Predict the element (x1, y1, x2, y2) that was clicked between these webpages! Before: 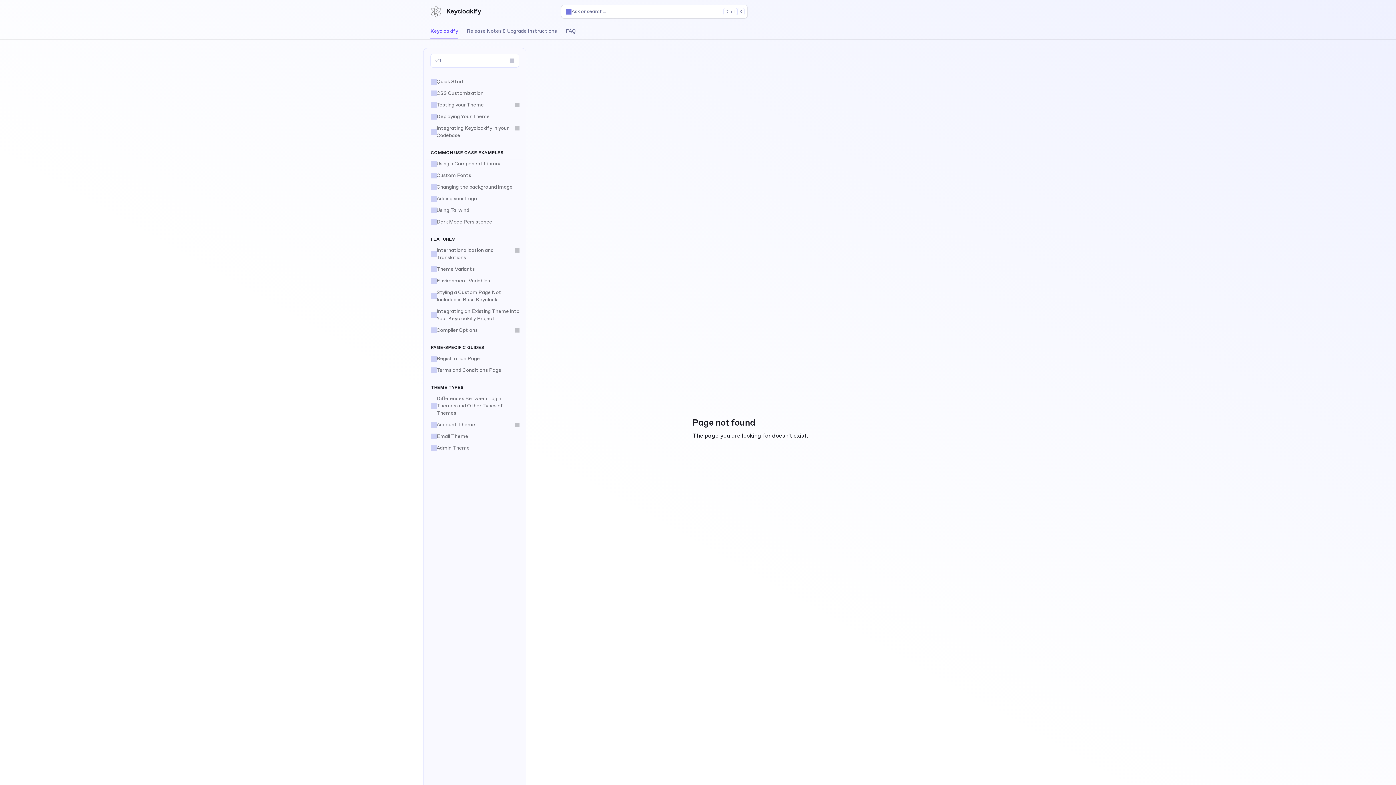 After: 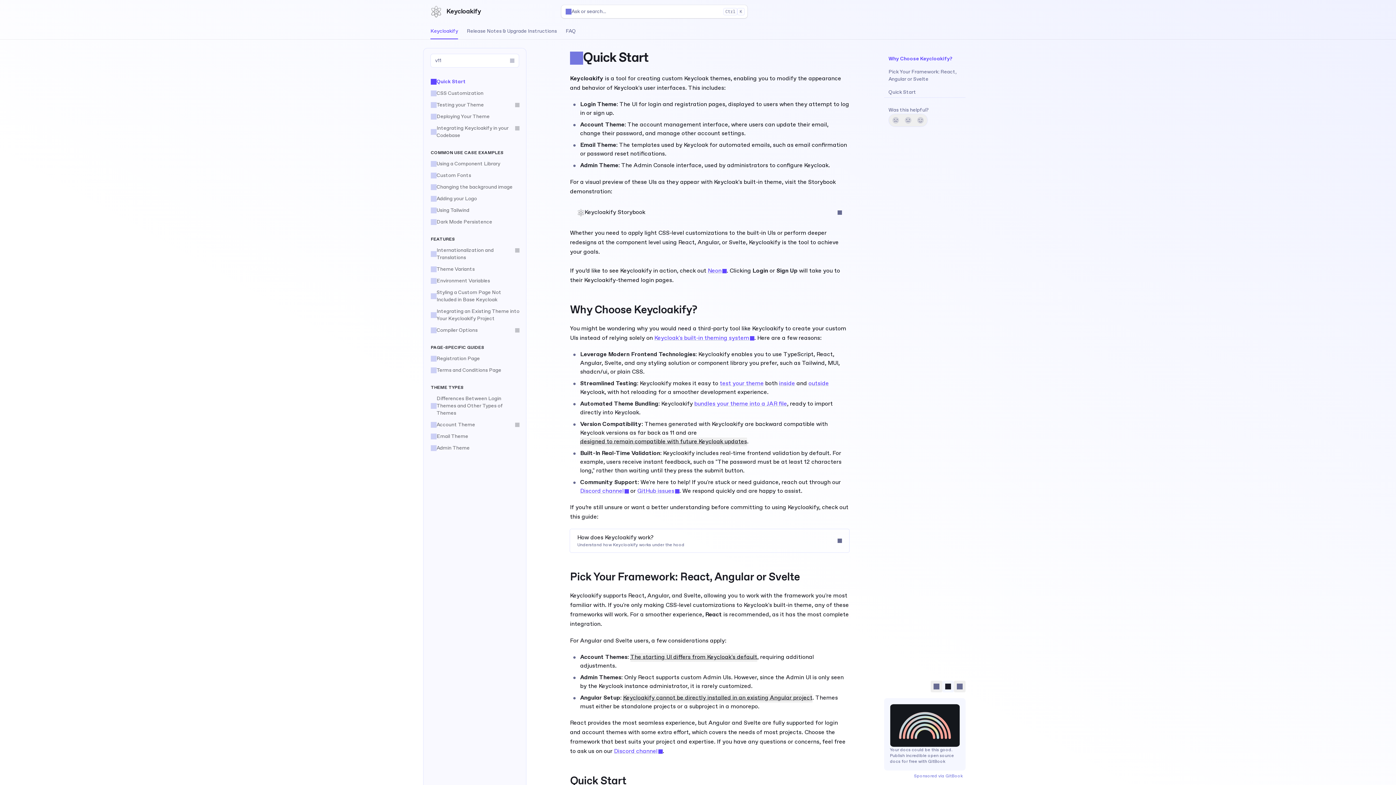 Action: label: Keycloakify bbox: (430, 5, 481, 17)